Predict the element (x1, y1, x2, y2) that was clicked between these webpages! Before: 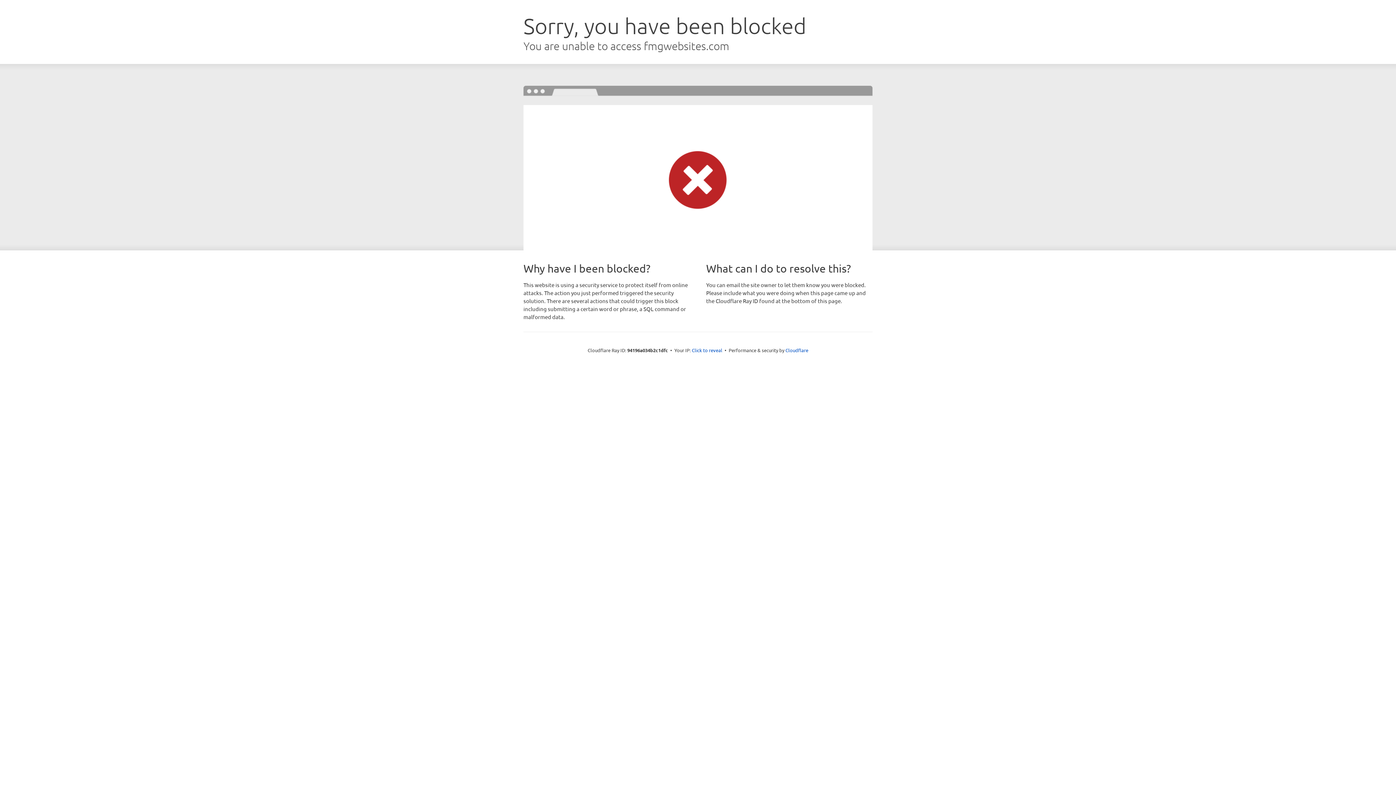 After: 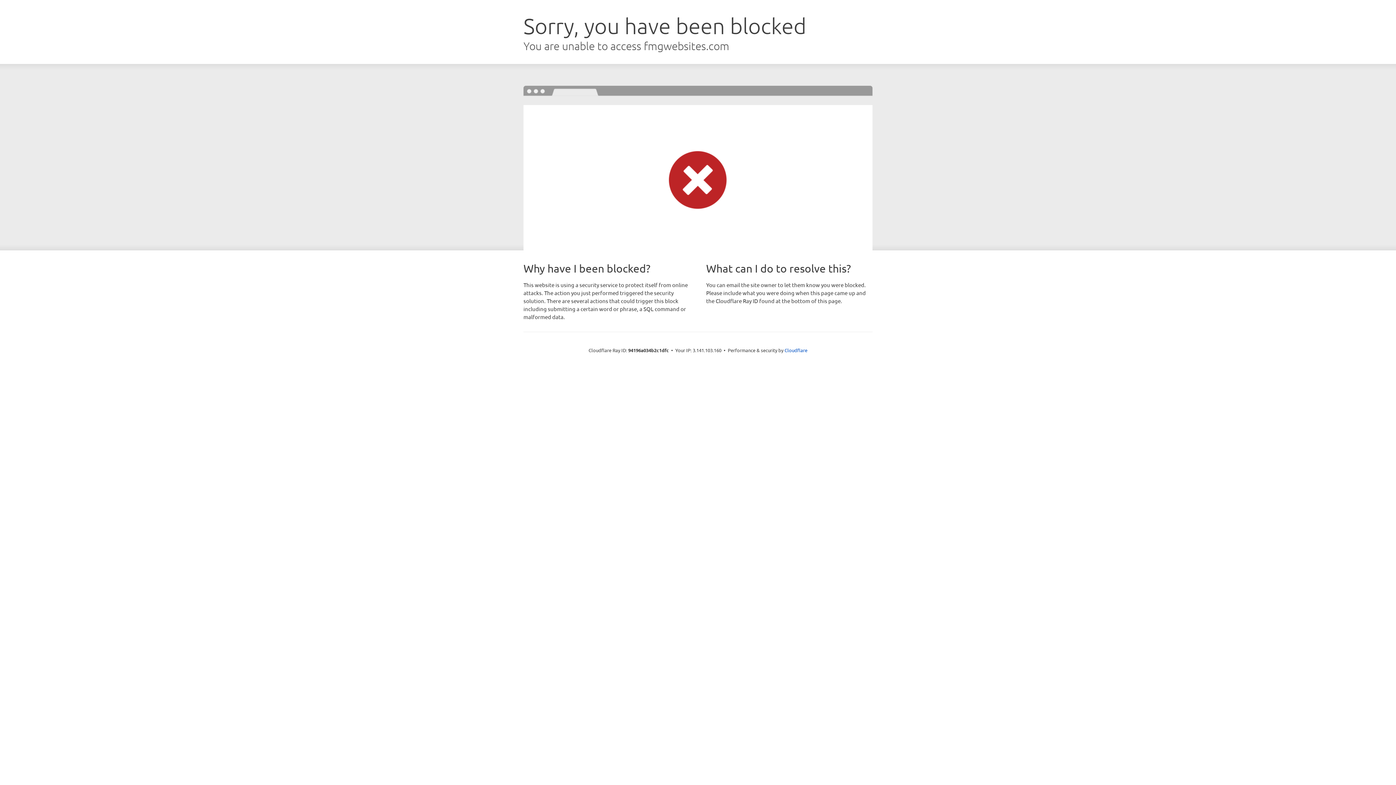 Action: bbox: (692, 346, 722, 353) label: Click to reveal